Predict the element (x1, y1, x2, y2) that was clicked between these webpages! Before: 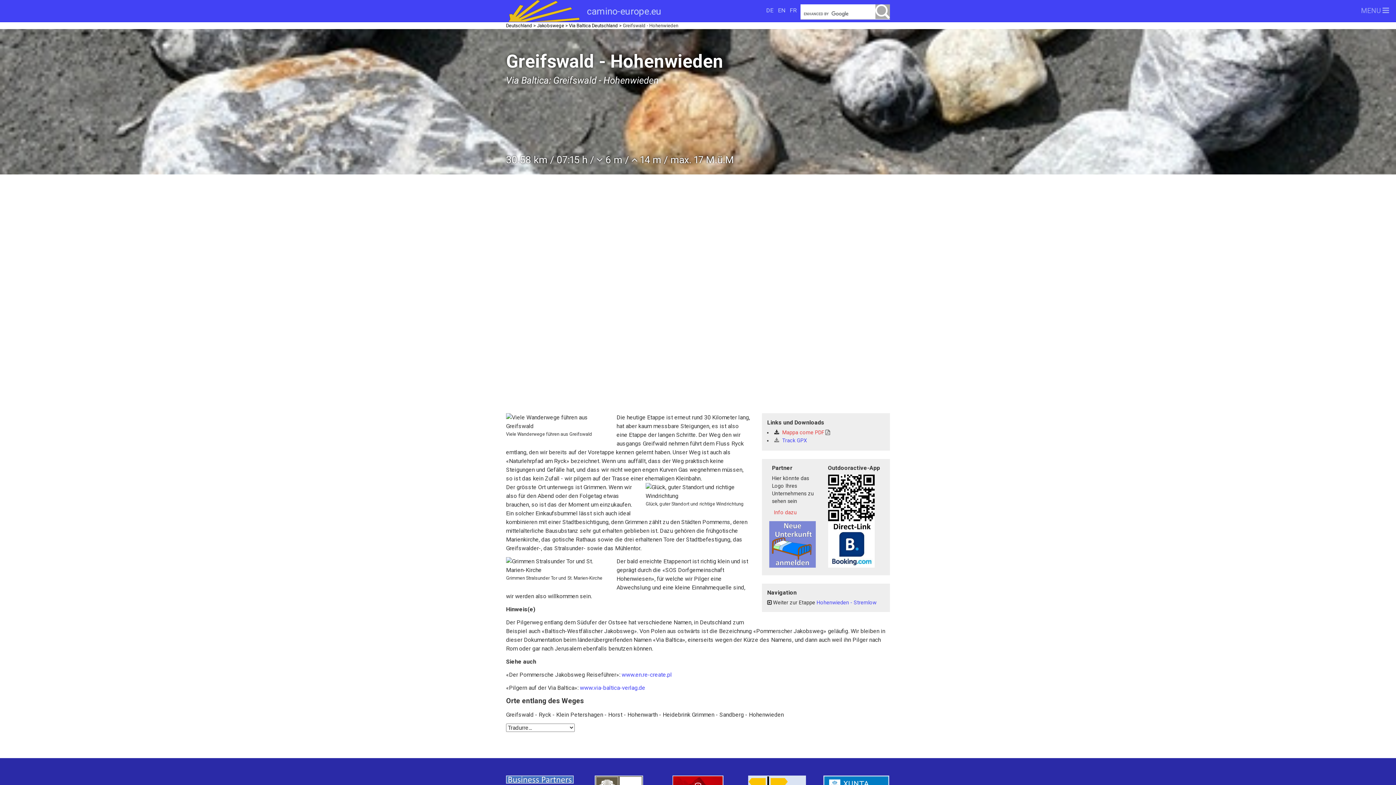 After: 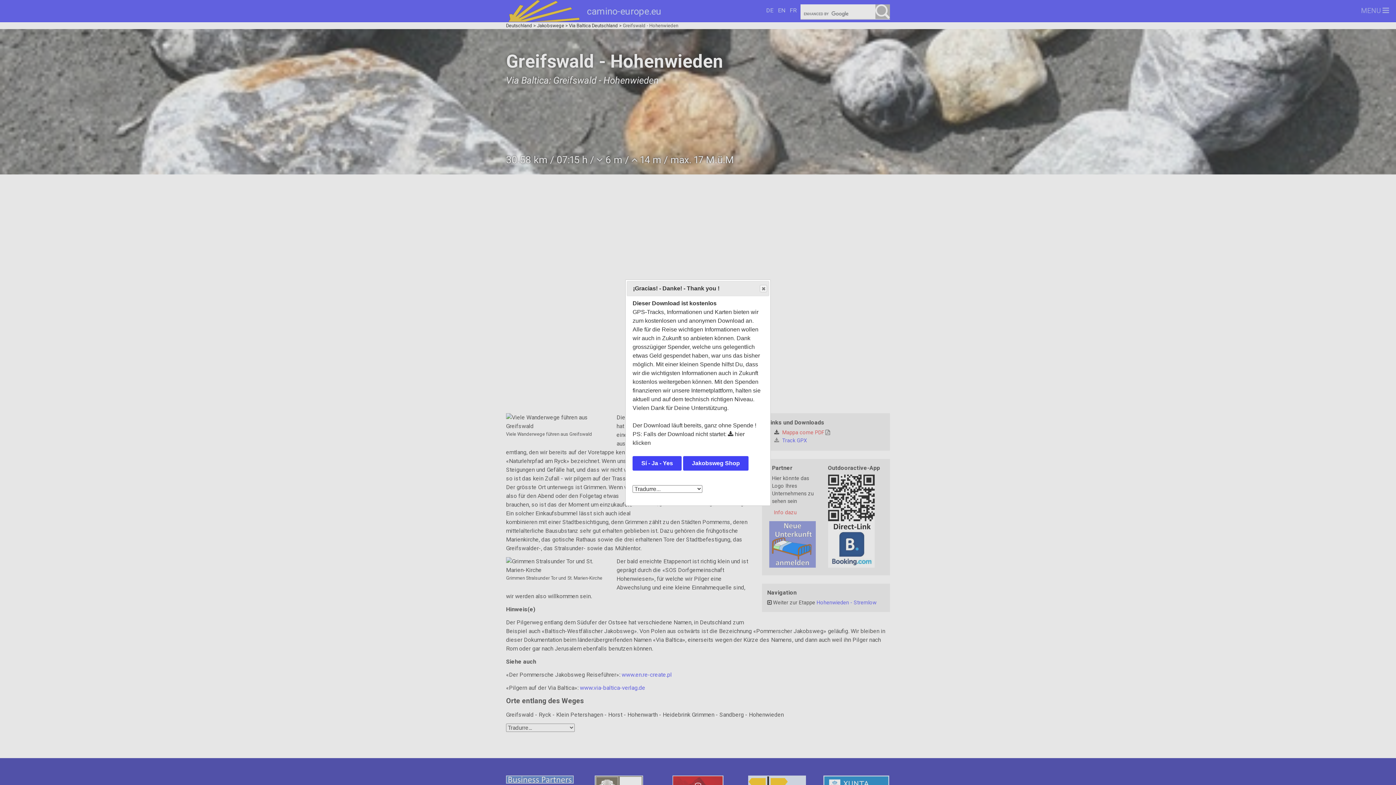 Action: label:  Track GPX bbox: (774, 437, 826, 444)